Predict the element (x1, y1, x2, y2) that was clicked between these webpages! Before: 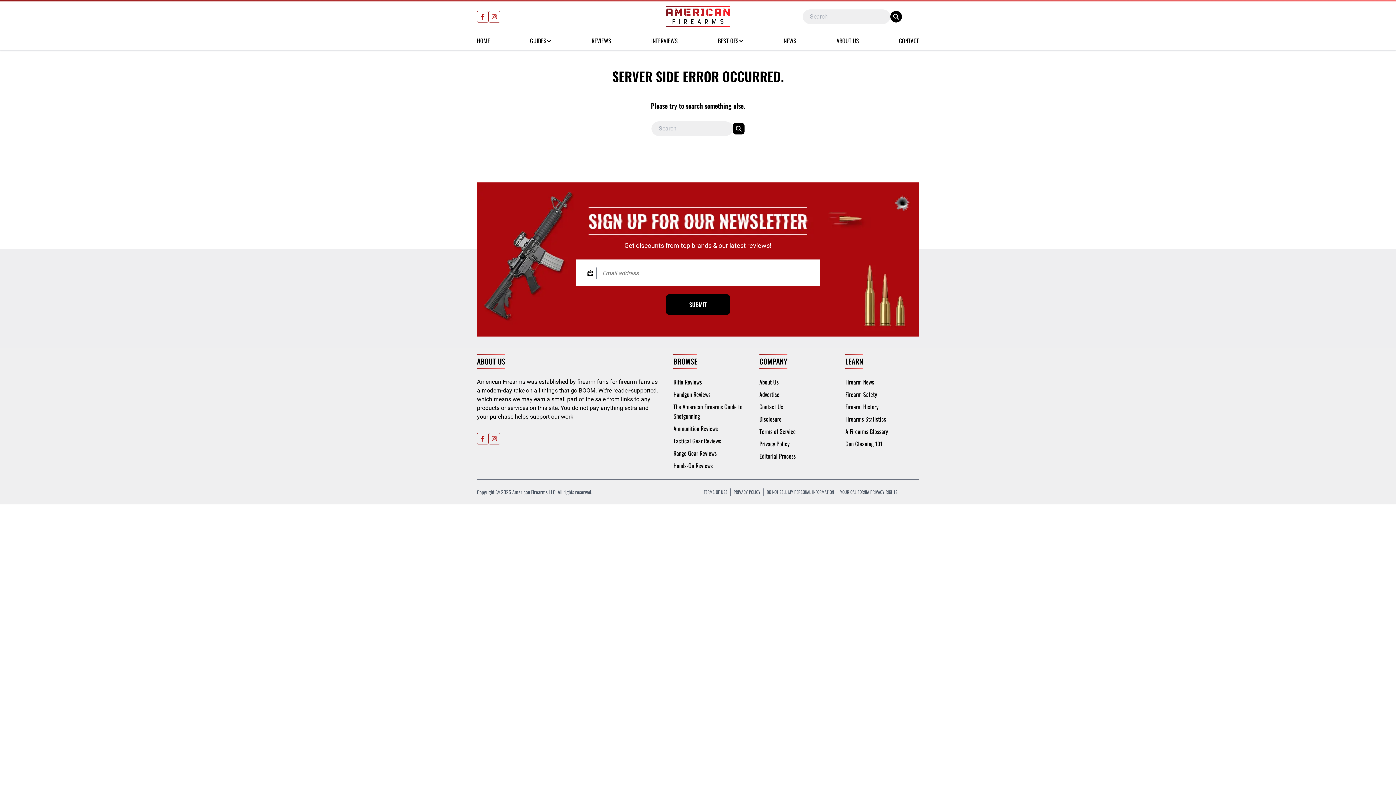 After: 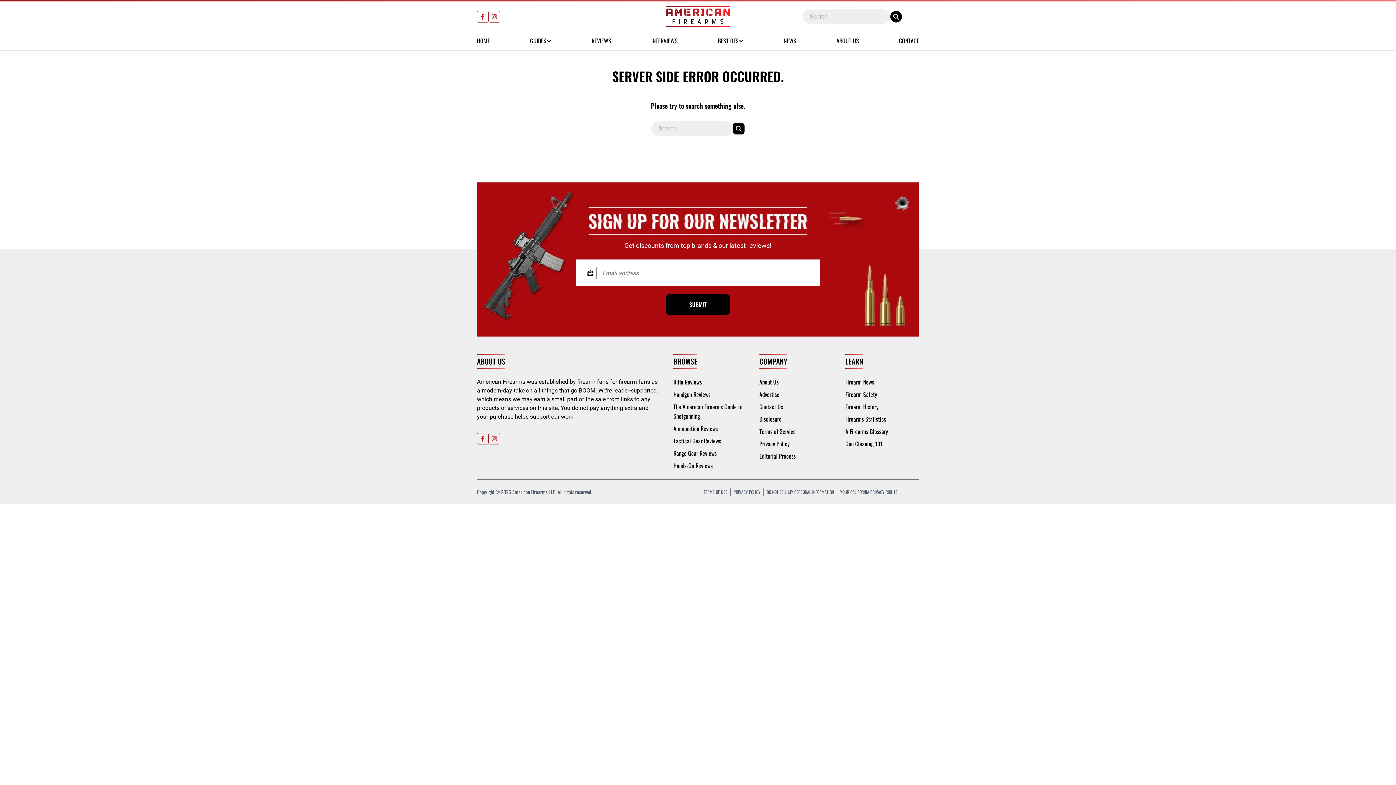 Action: bbox: (759, 390, 779, 399) label: Advertise